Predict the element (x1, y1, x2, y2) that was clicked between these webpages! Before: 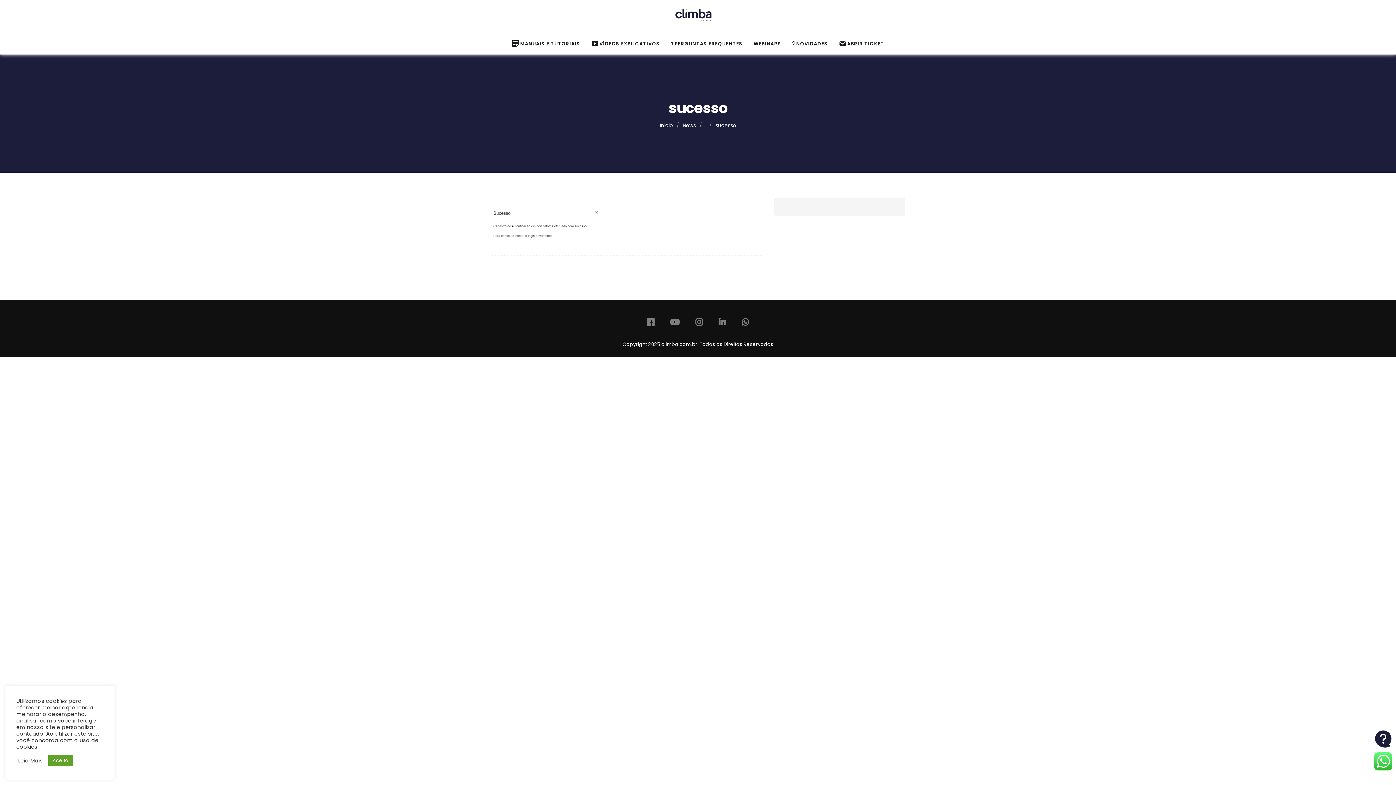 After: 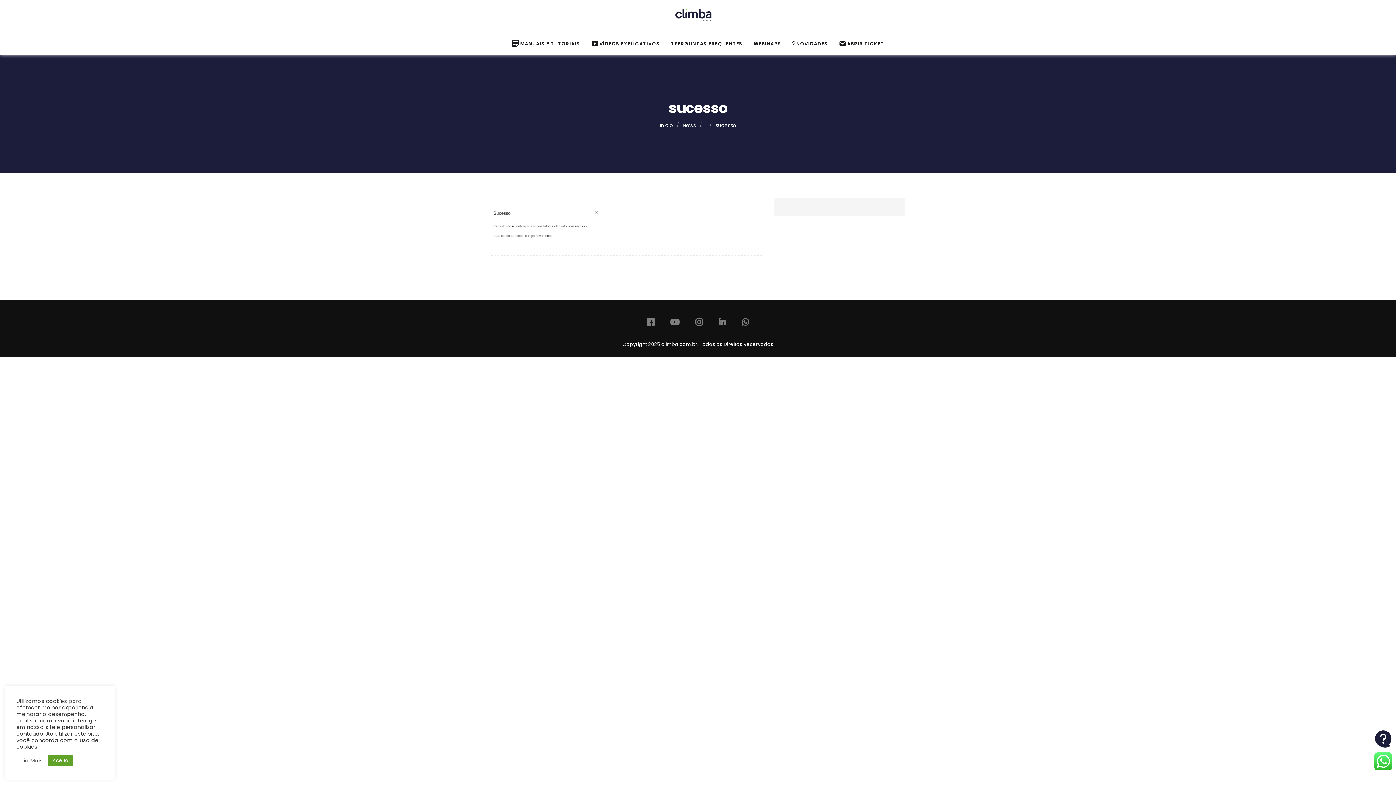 Action: label: sucesso bbox: (715, 121, 736, 129)